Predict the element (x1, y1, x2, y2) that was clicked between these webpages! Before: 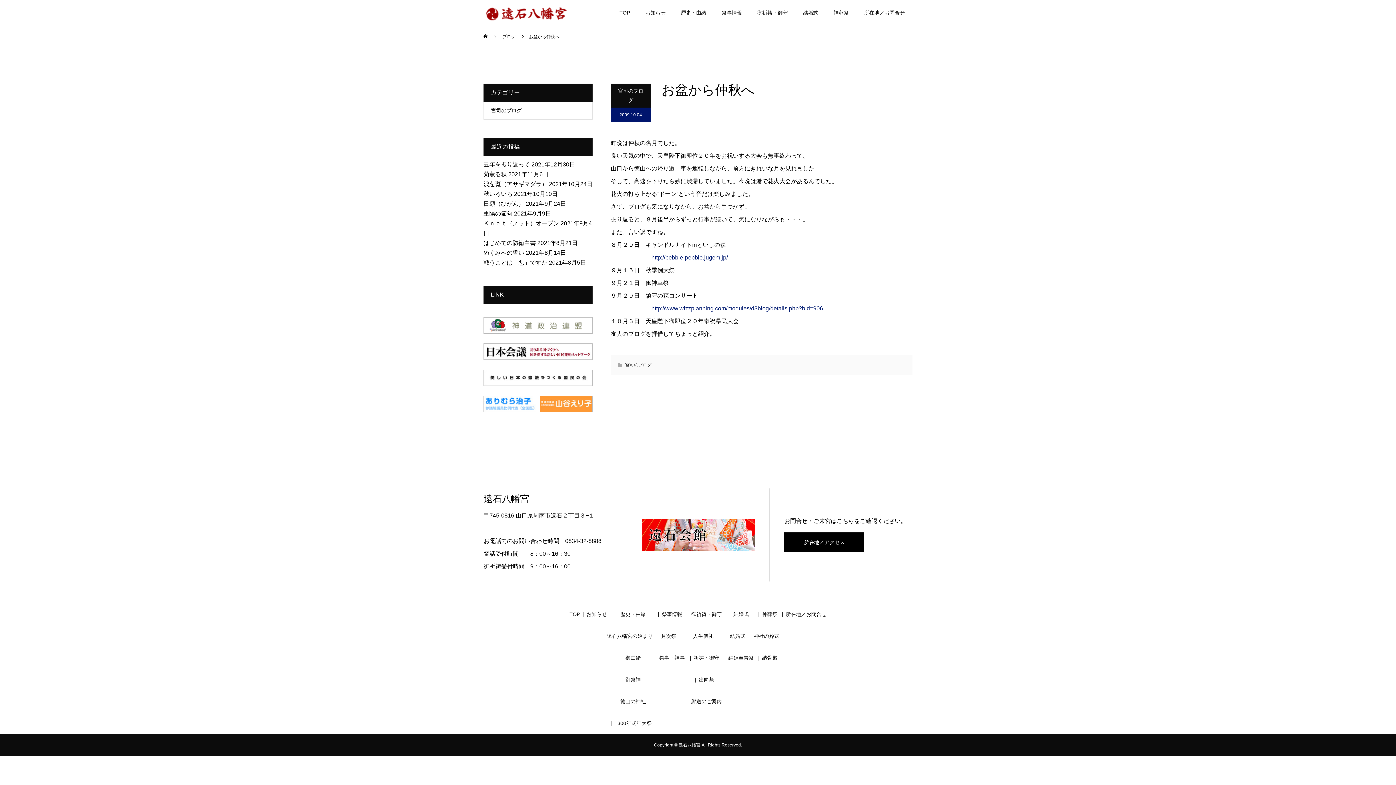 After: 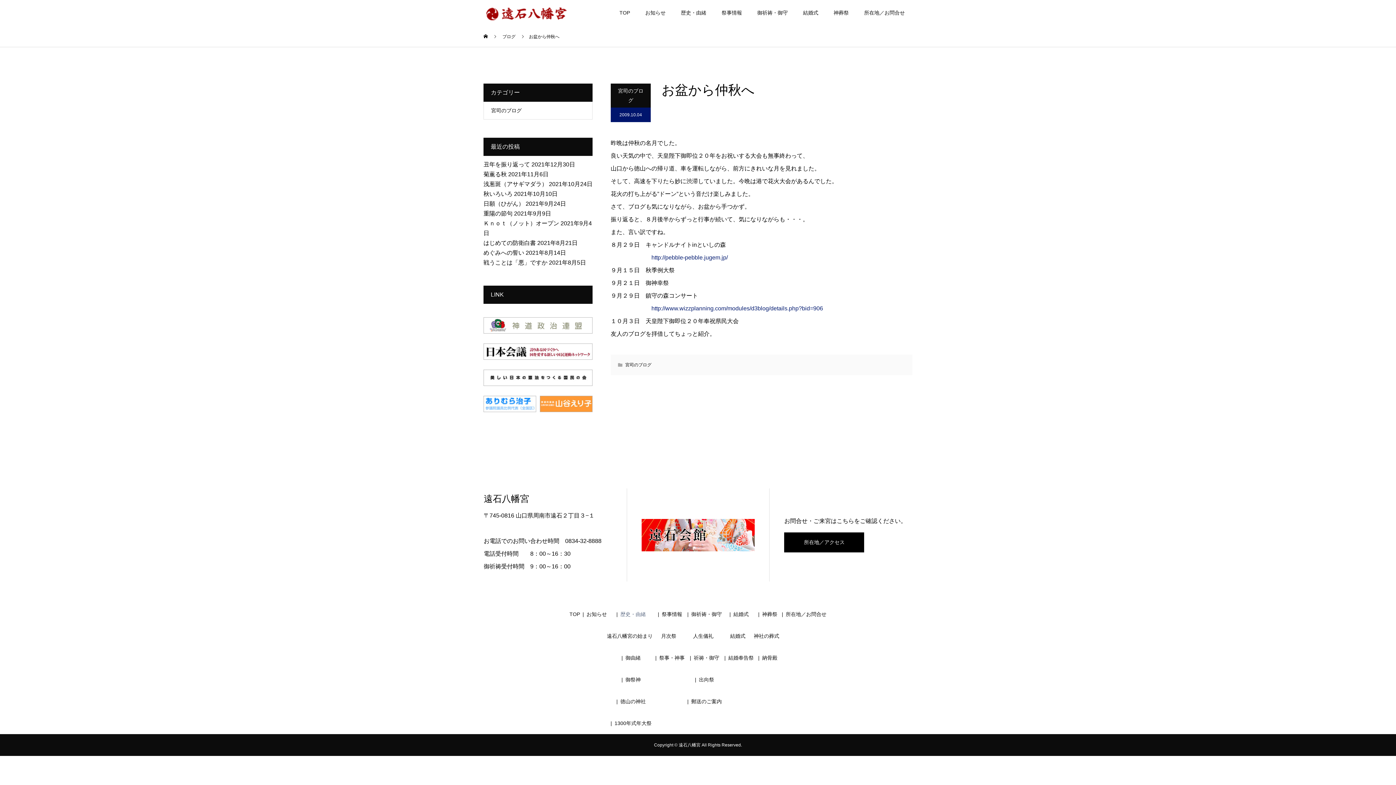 Action: bbox: (620, 611, 646, 617) label: 歴史・由緒